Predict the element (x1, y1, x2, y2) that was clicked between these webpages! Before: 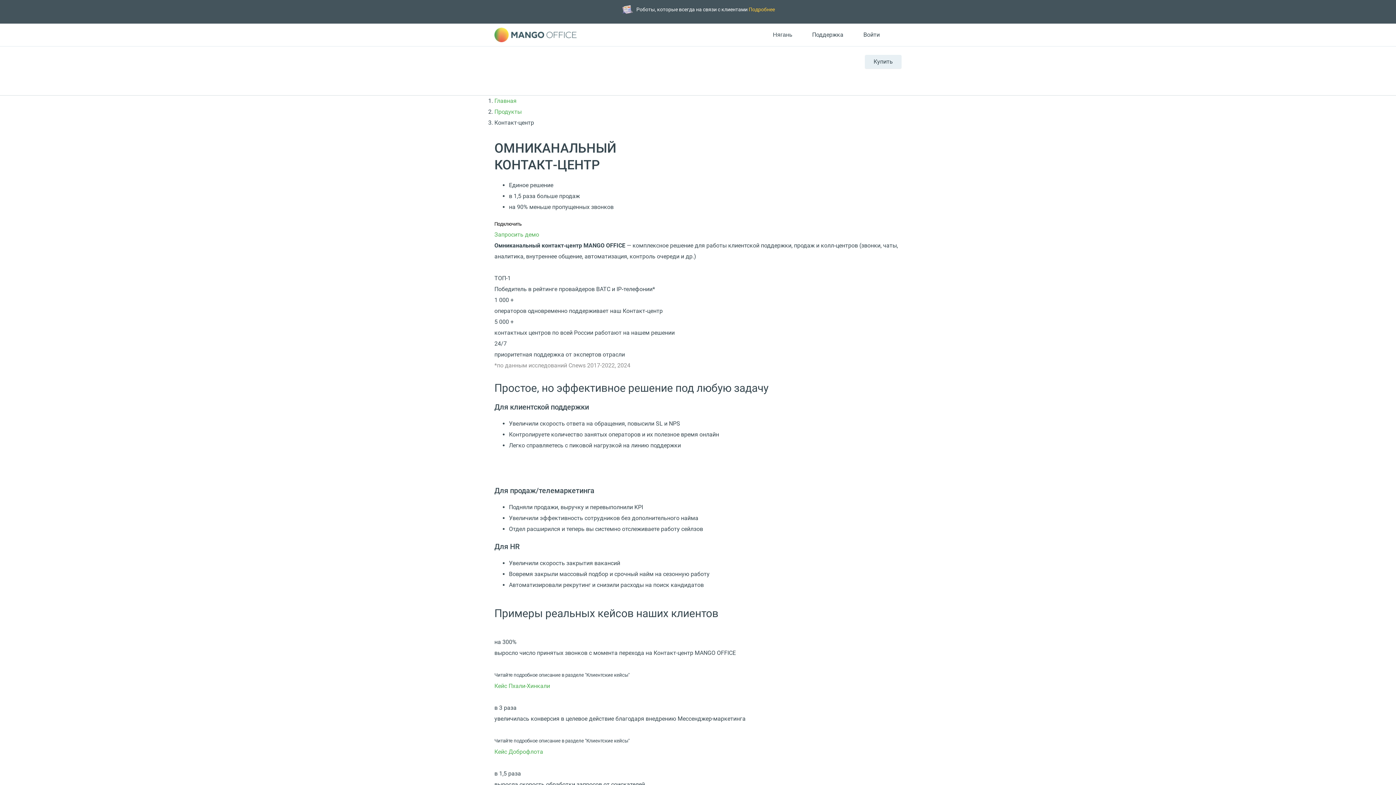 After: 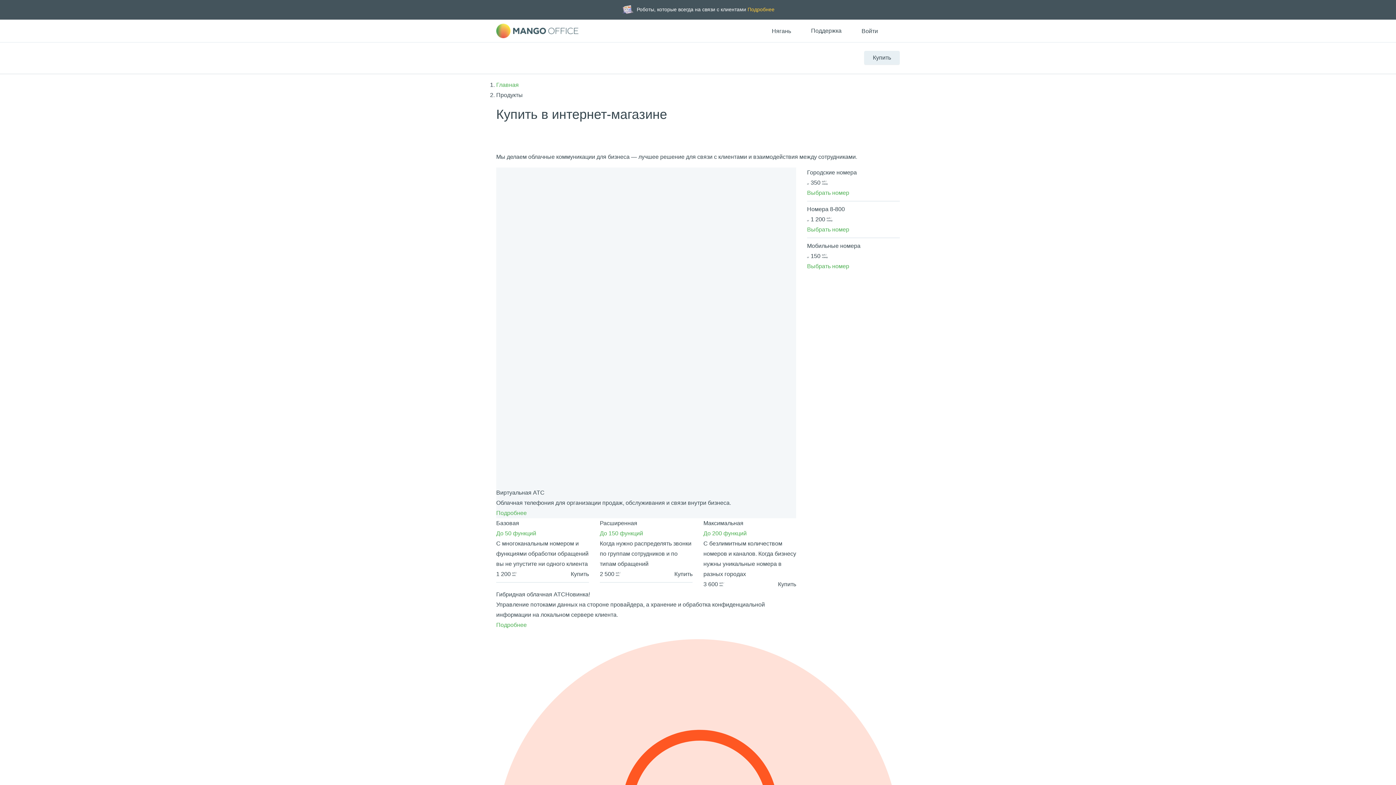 Action: bbox: (865, 54, 901, 68) label: Купить